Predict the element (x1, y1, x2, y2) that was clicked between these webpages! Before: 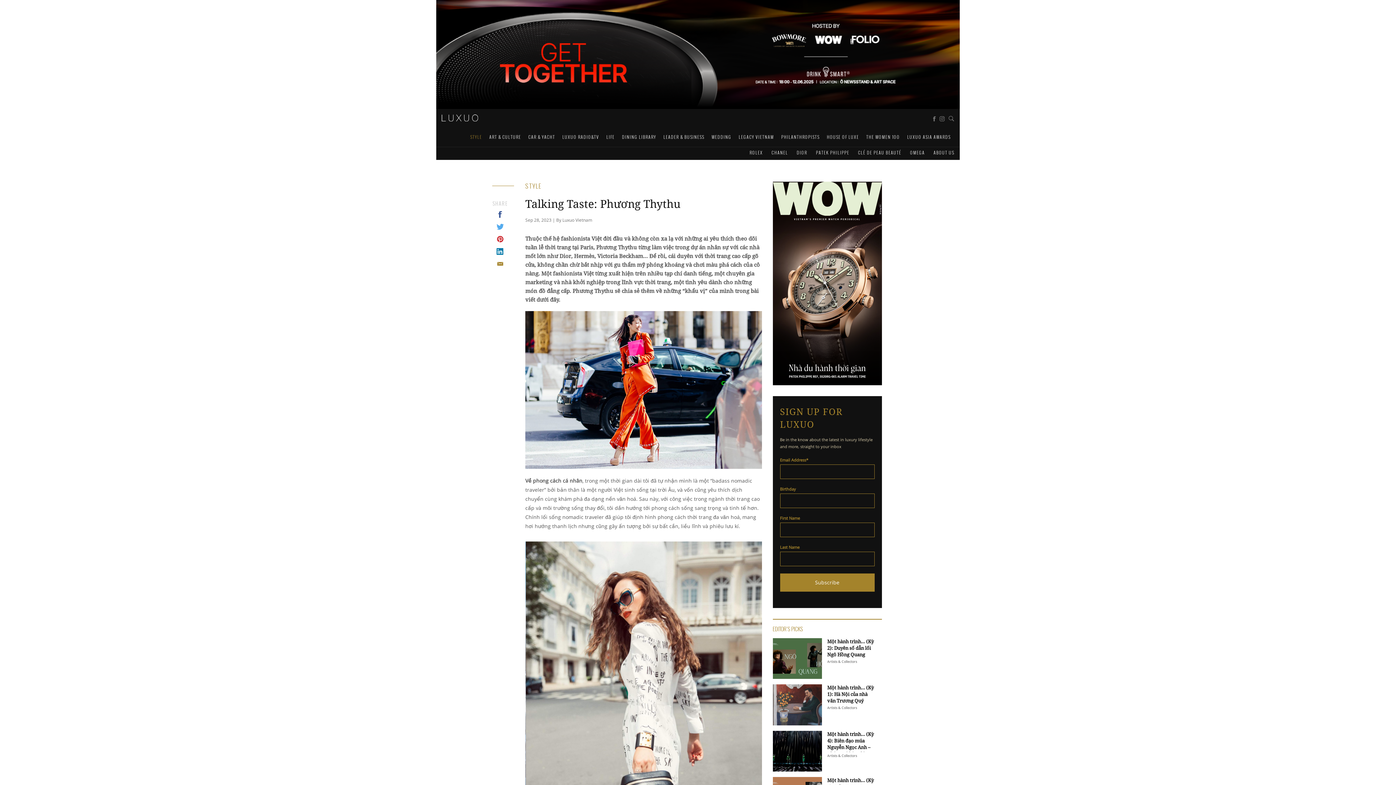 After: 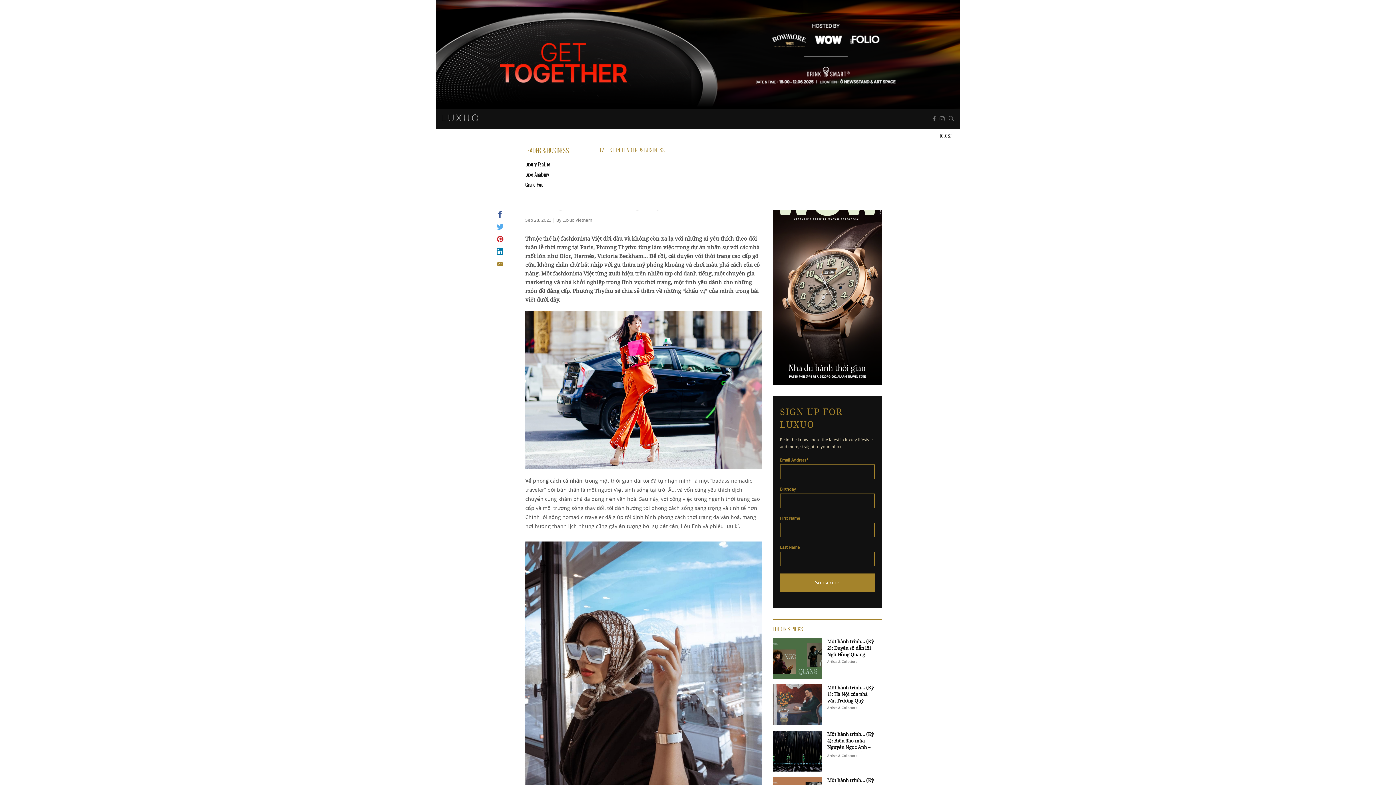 Action: label: LEADER & BUSINESS bbox: (660, 127, 708, 146)